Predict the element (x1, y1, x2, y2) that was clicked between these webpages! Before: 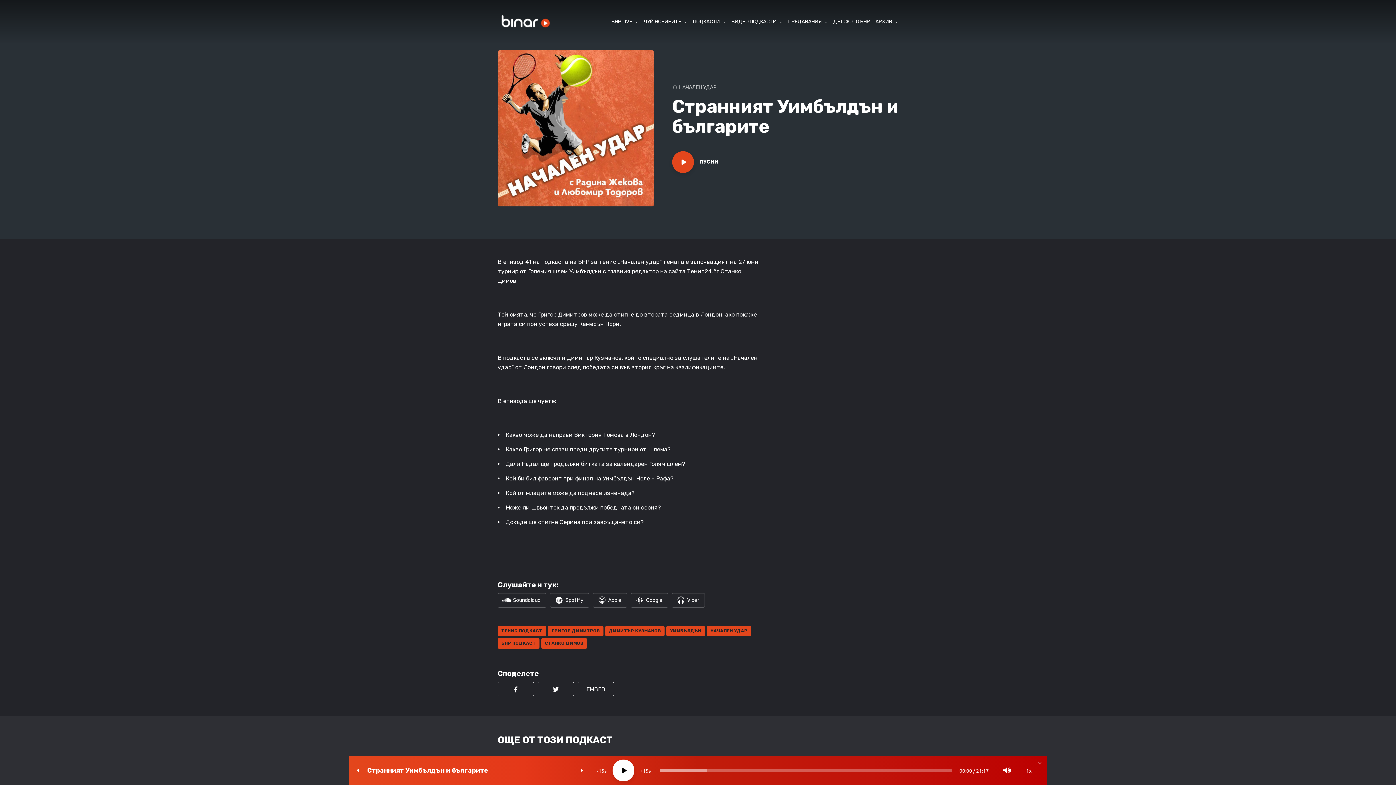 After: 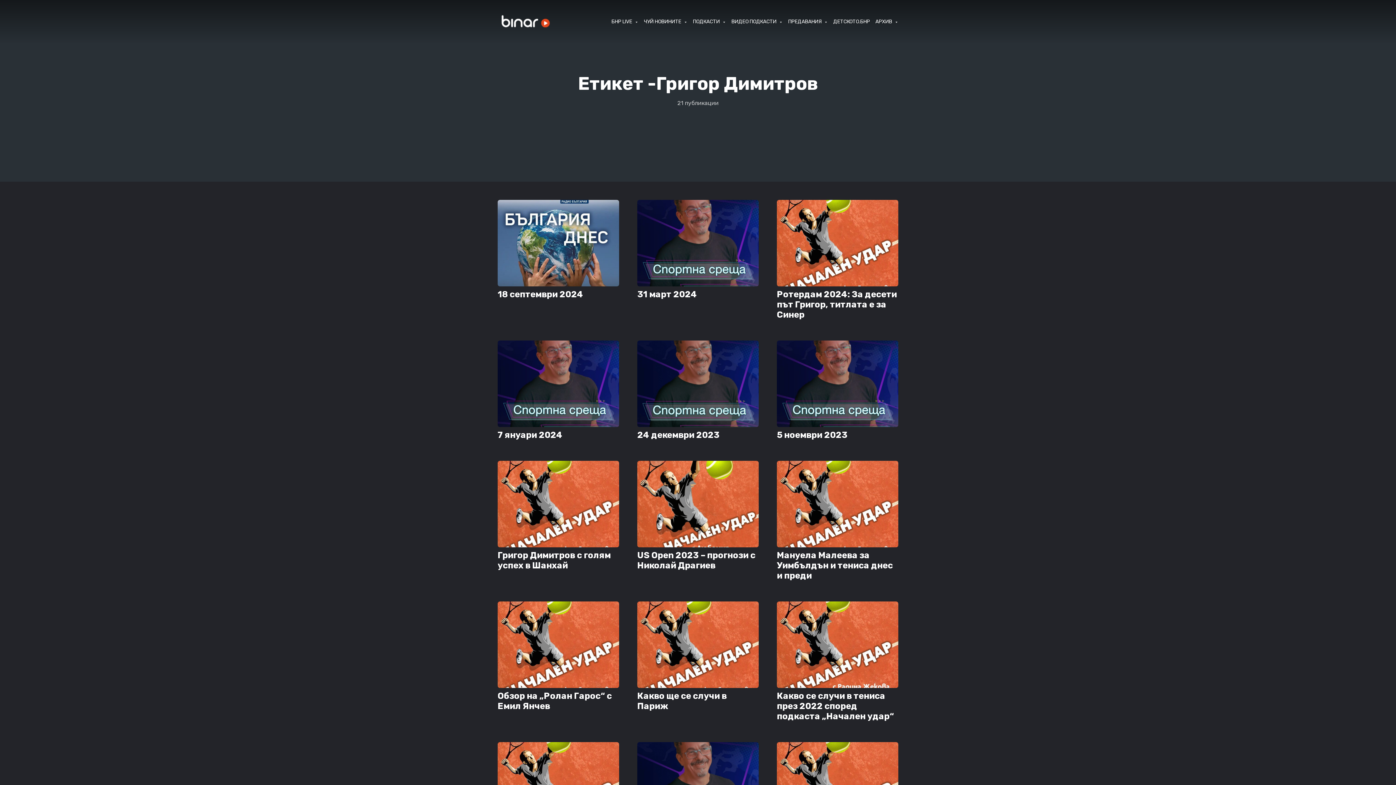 Action: bbox: (548, 626, 603, 636) label: ГРИГОР ДИМИТРОВ